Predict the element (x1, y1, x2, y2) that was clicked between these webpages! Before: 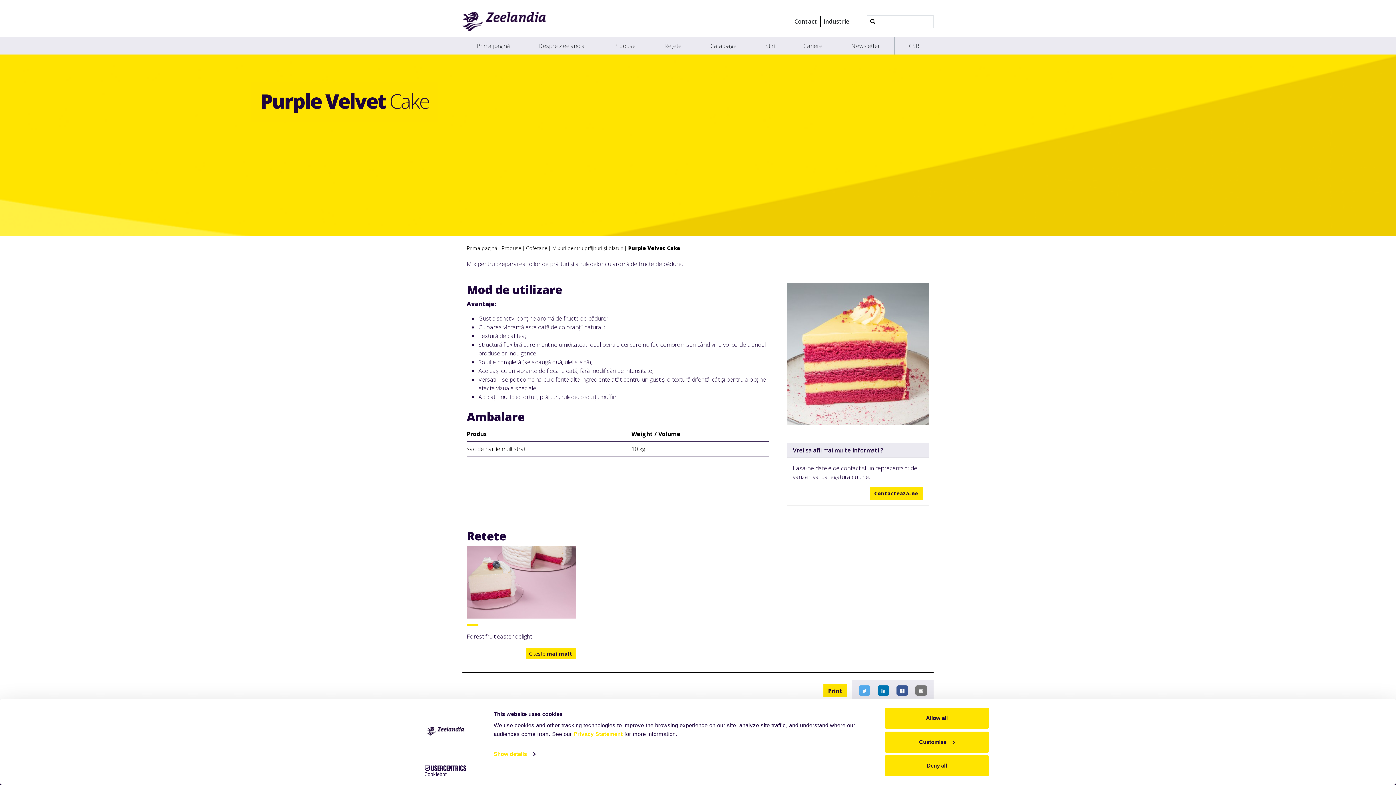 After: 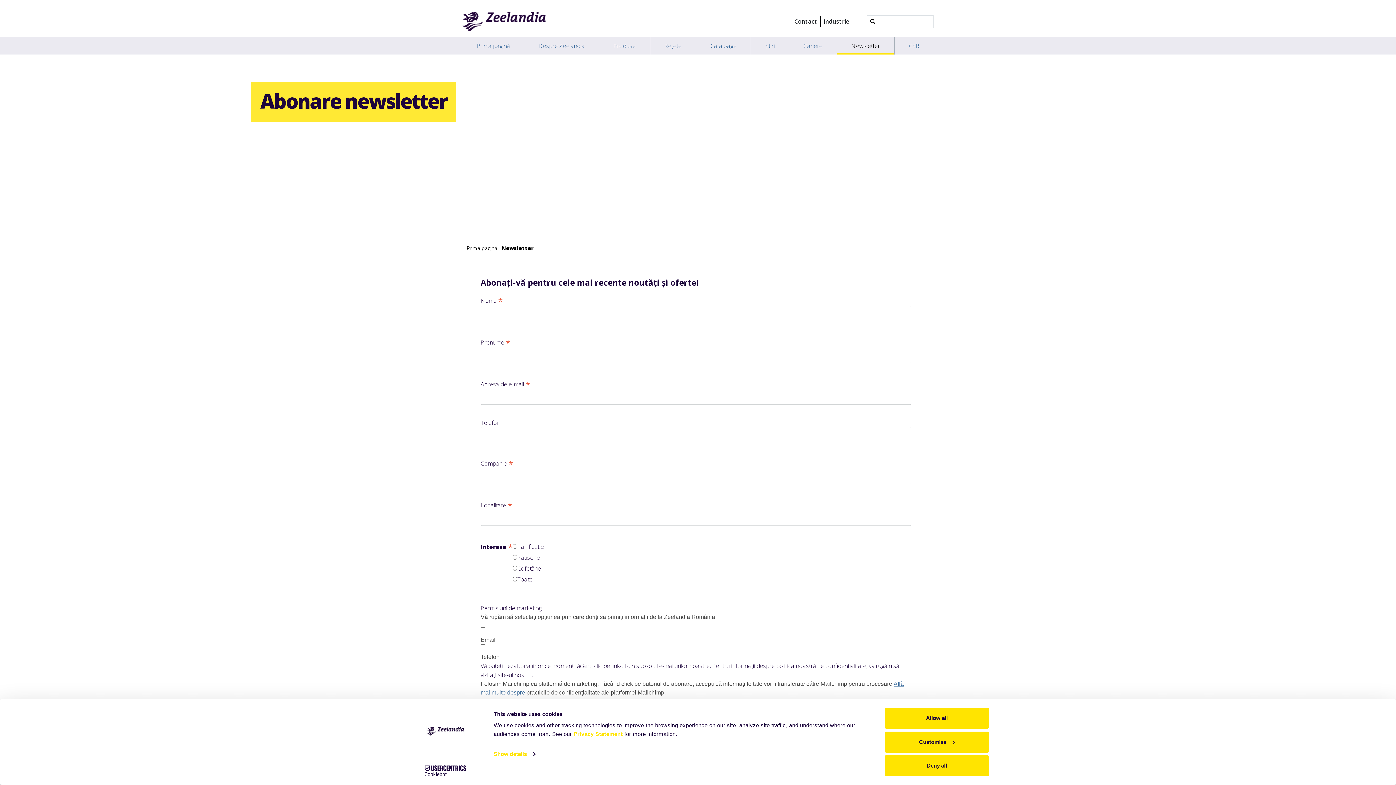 Action: bbox: (837, 37, 894, 54) label: Newsletter